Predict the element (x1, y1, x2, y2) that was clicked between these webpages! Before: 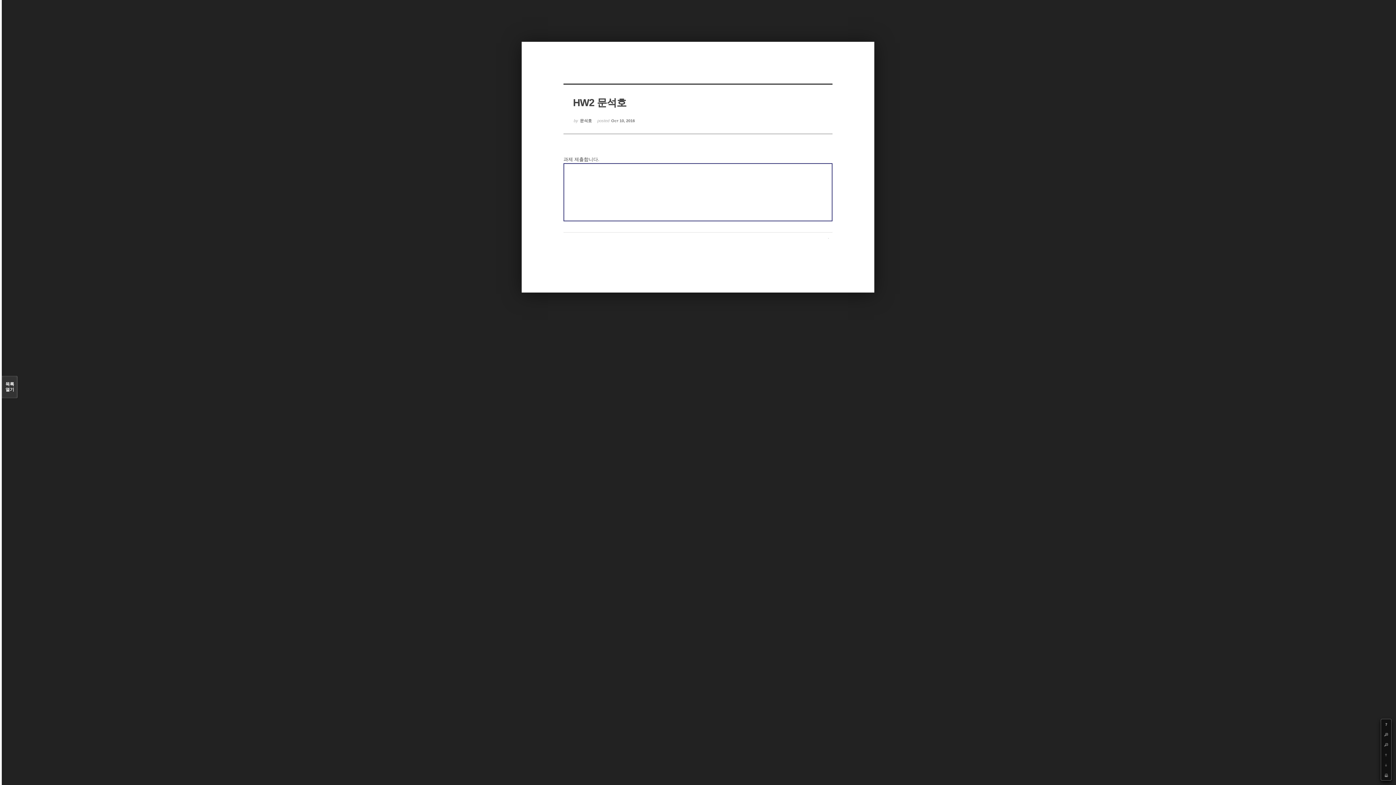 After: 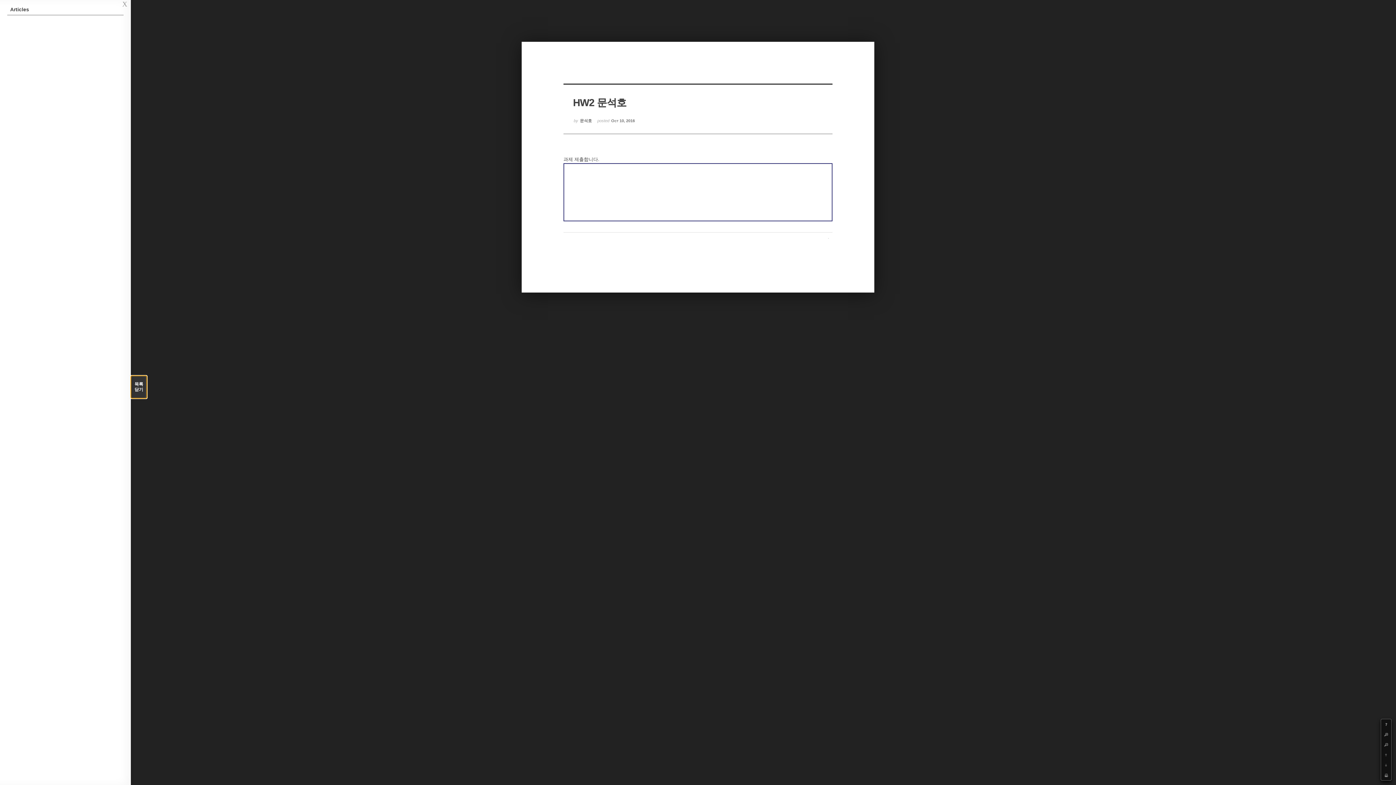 Action: bbox: (1, 376, 17, 398) label: 목록

열기